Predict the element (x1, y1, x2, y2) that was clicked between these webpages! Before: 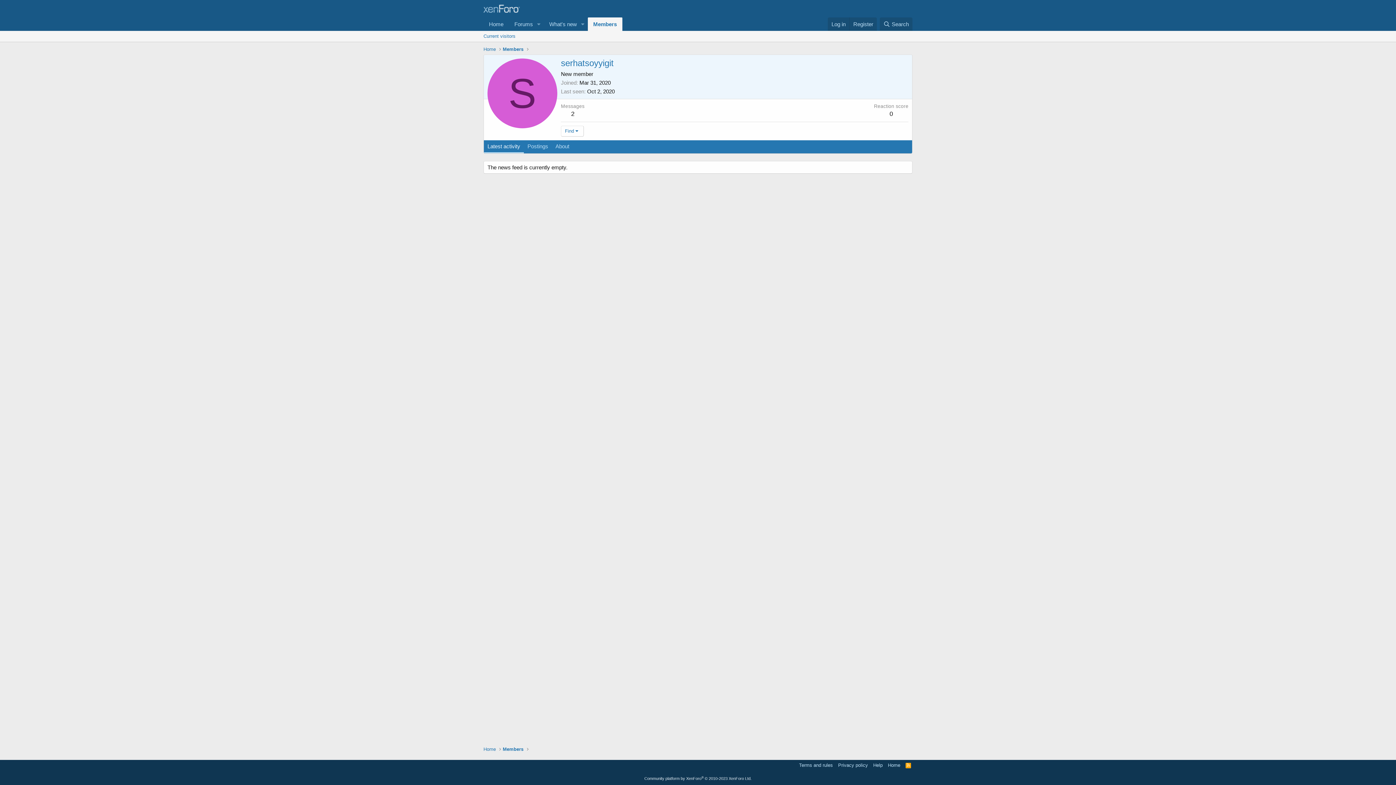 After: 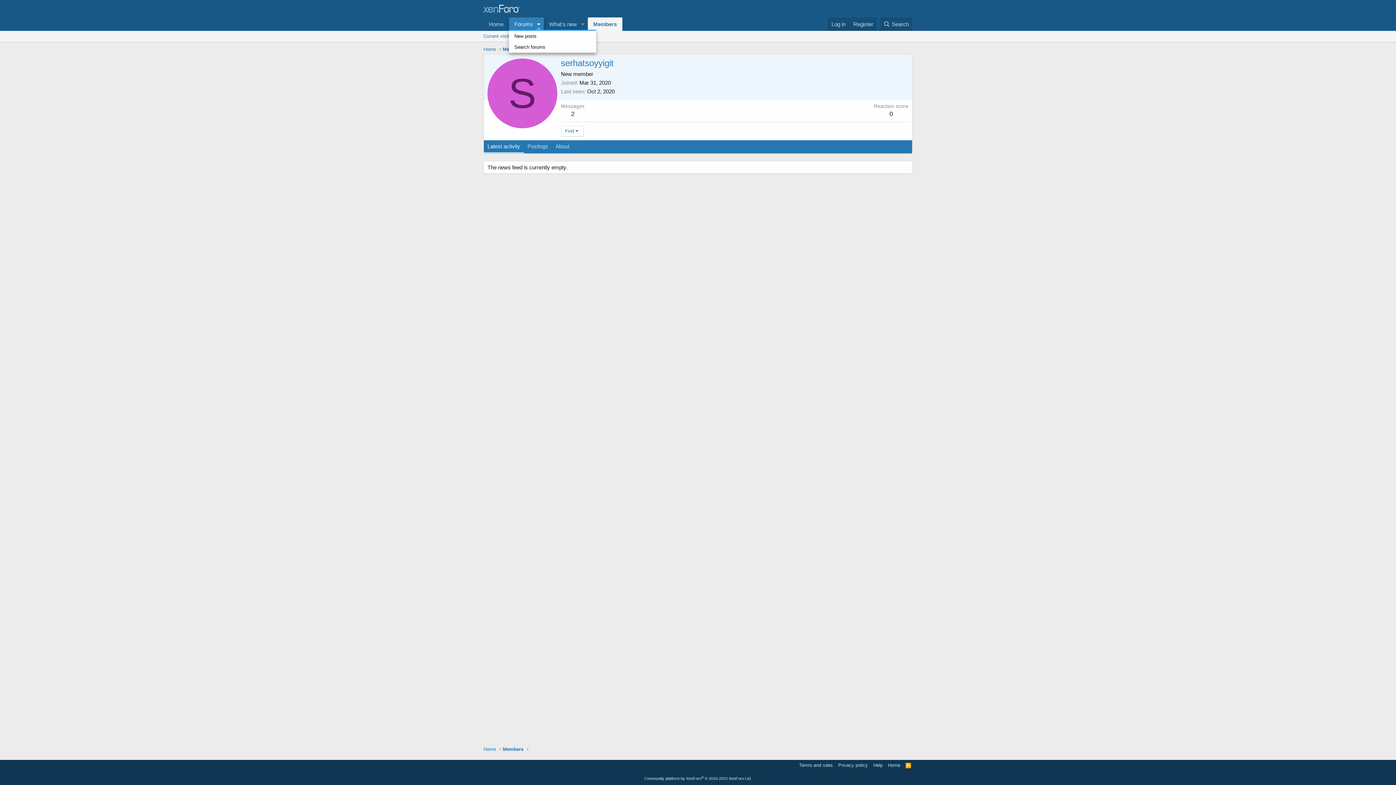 Action: label: Toggle expanded bbox: (533, 17, 543, 30)